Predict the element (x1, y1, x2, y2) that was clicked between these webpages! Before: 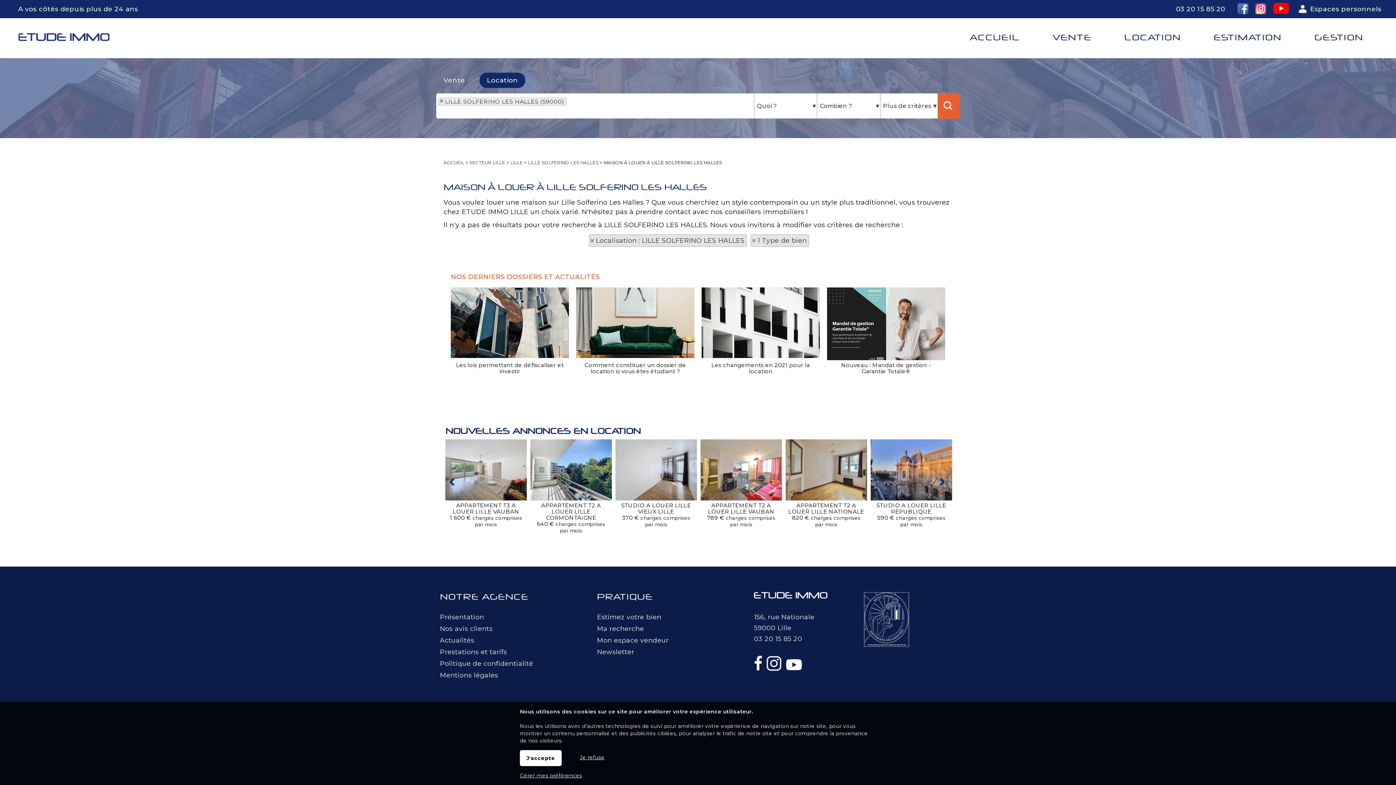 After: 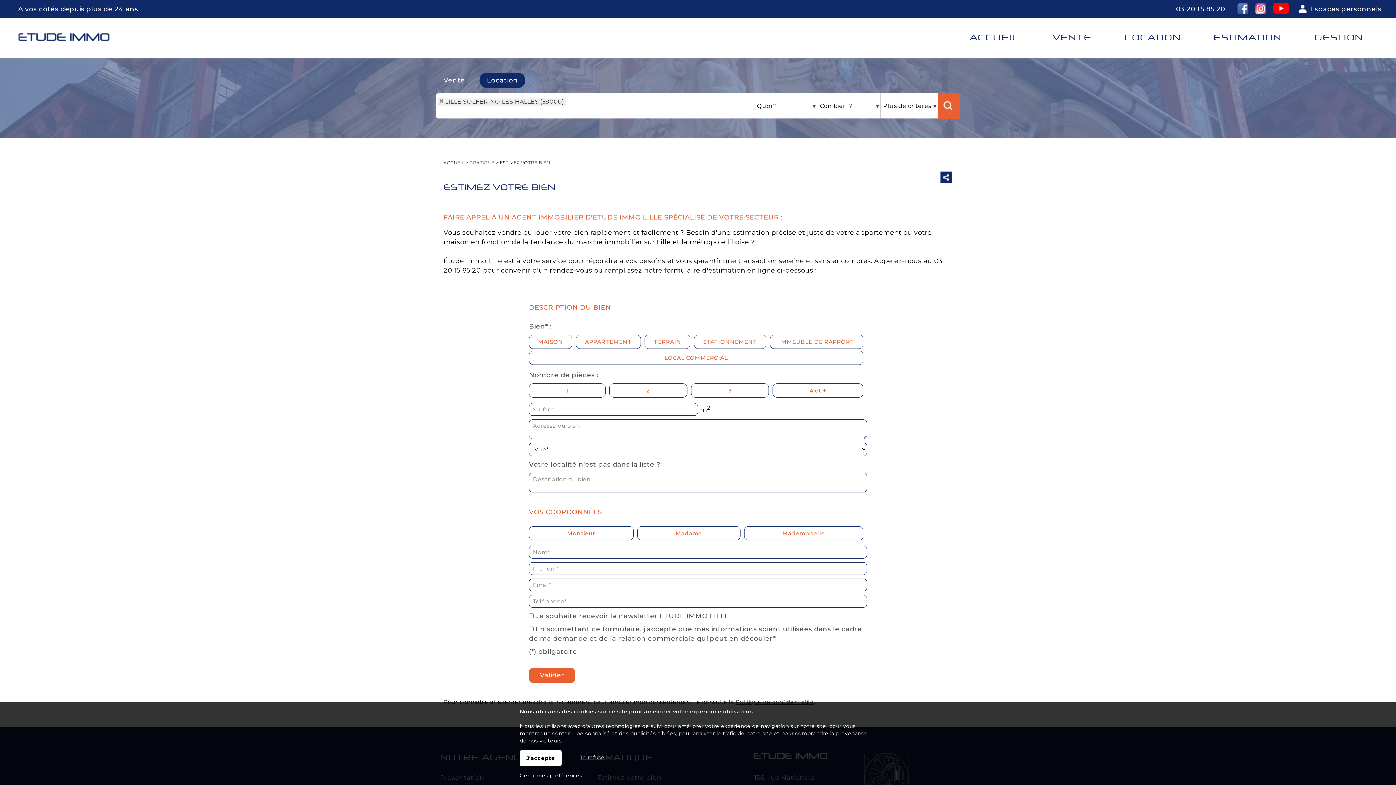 Action: label: Estimez votre bien bbox: (597, 613, 661, 621)